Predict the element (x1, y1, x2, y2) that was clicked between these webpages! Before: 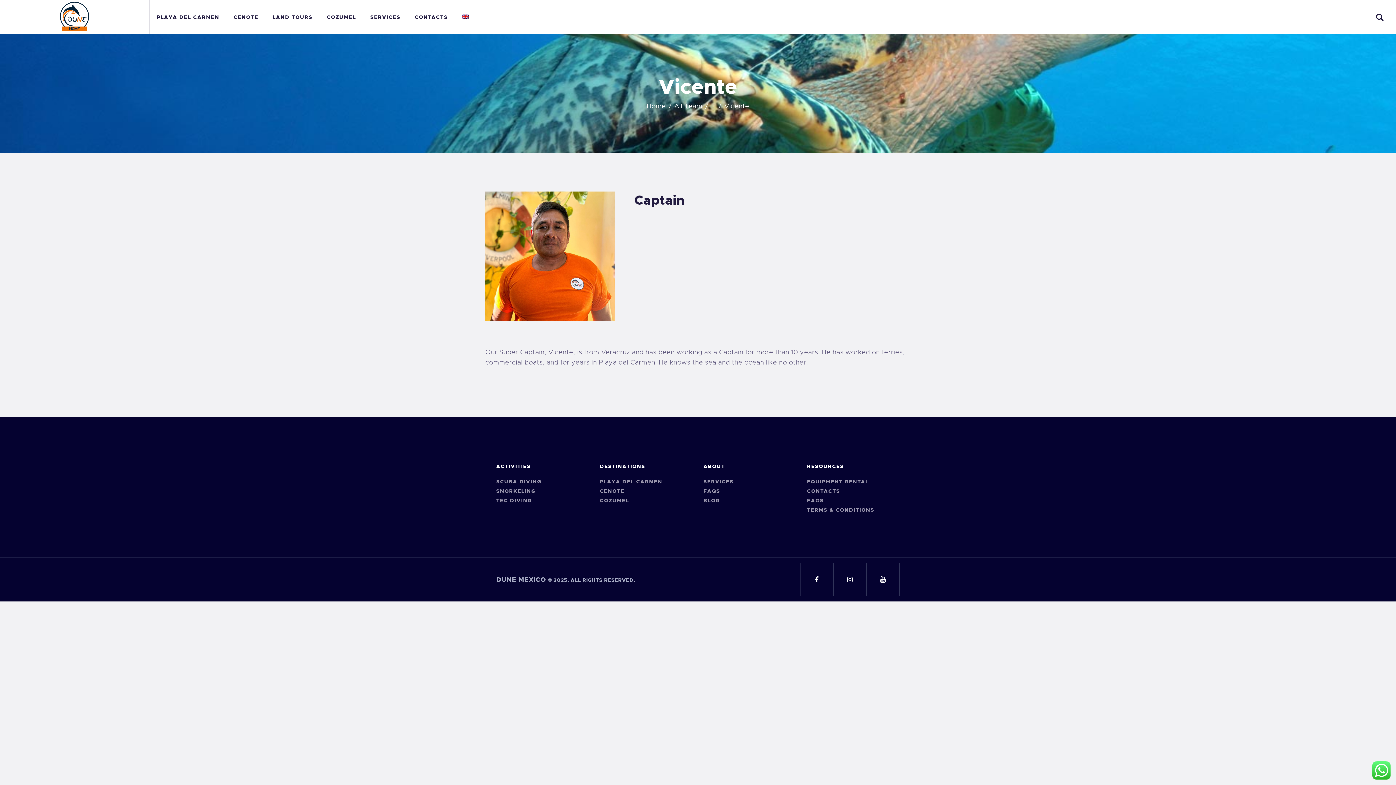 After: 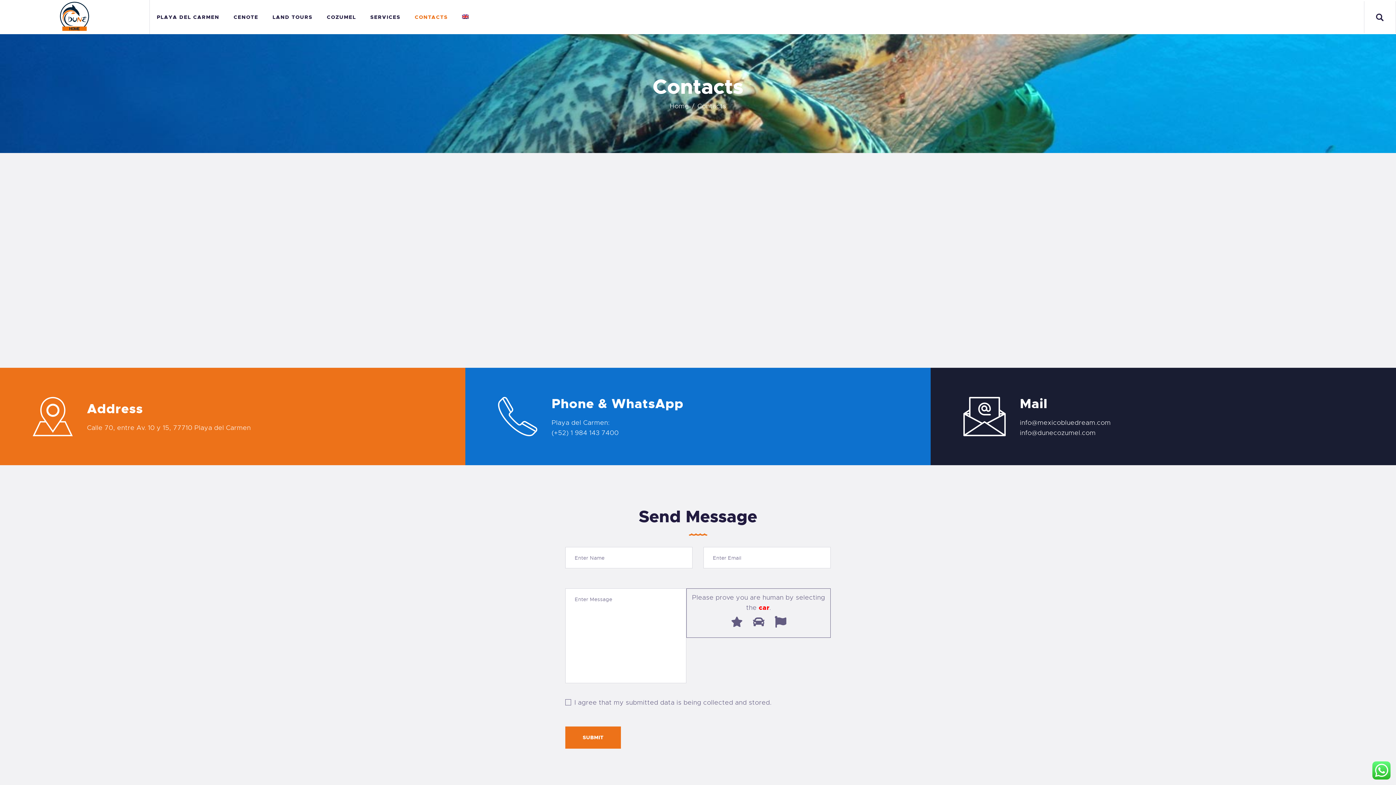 Action: bbox: (407, 9, 455, 24) label: CONTACTS